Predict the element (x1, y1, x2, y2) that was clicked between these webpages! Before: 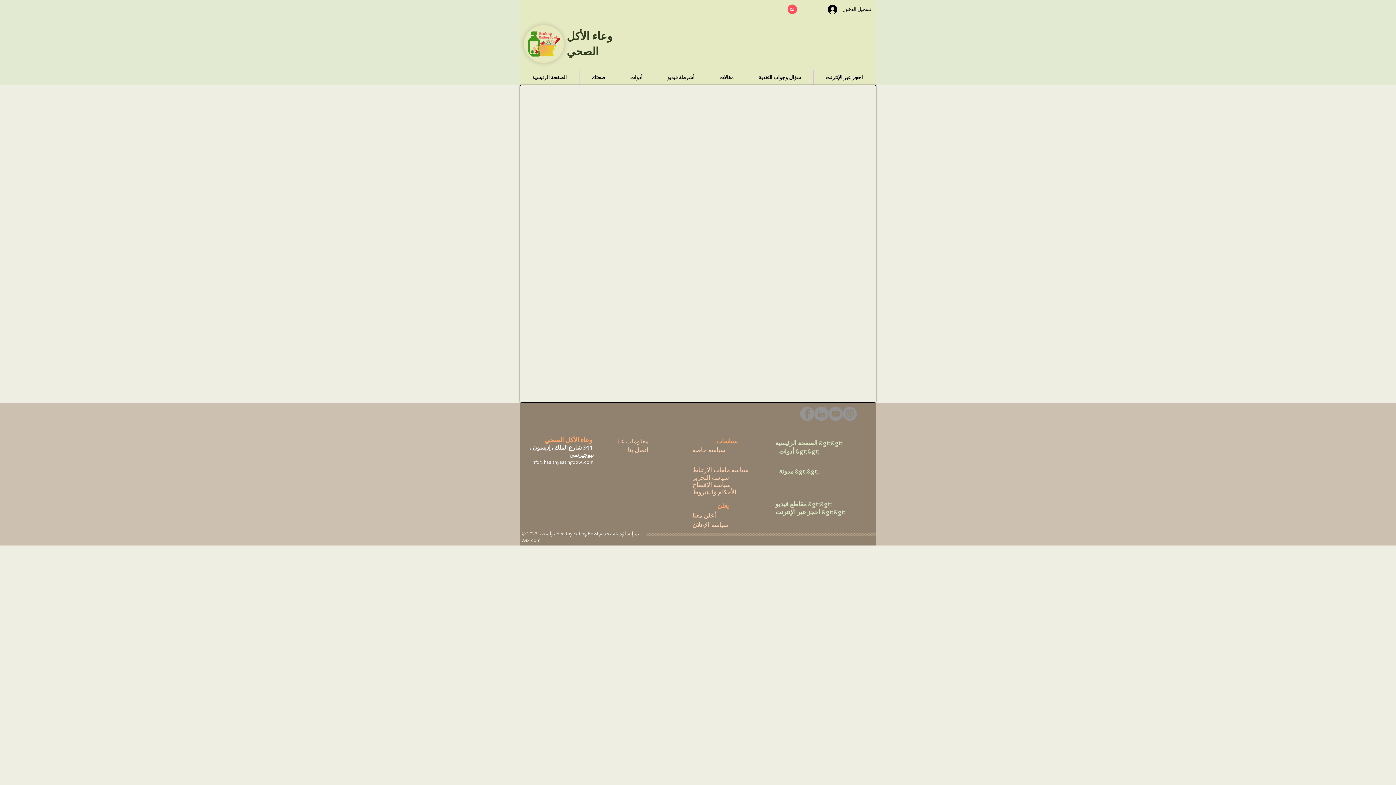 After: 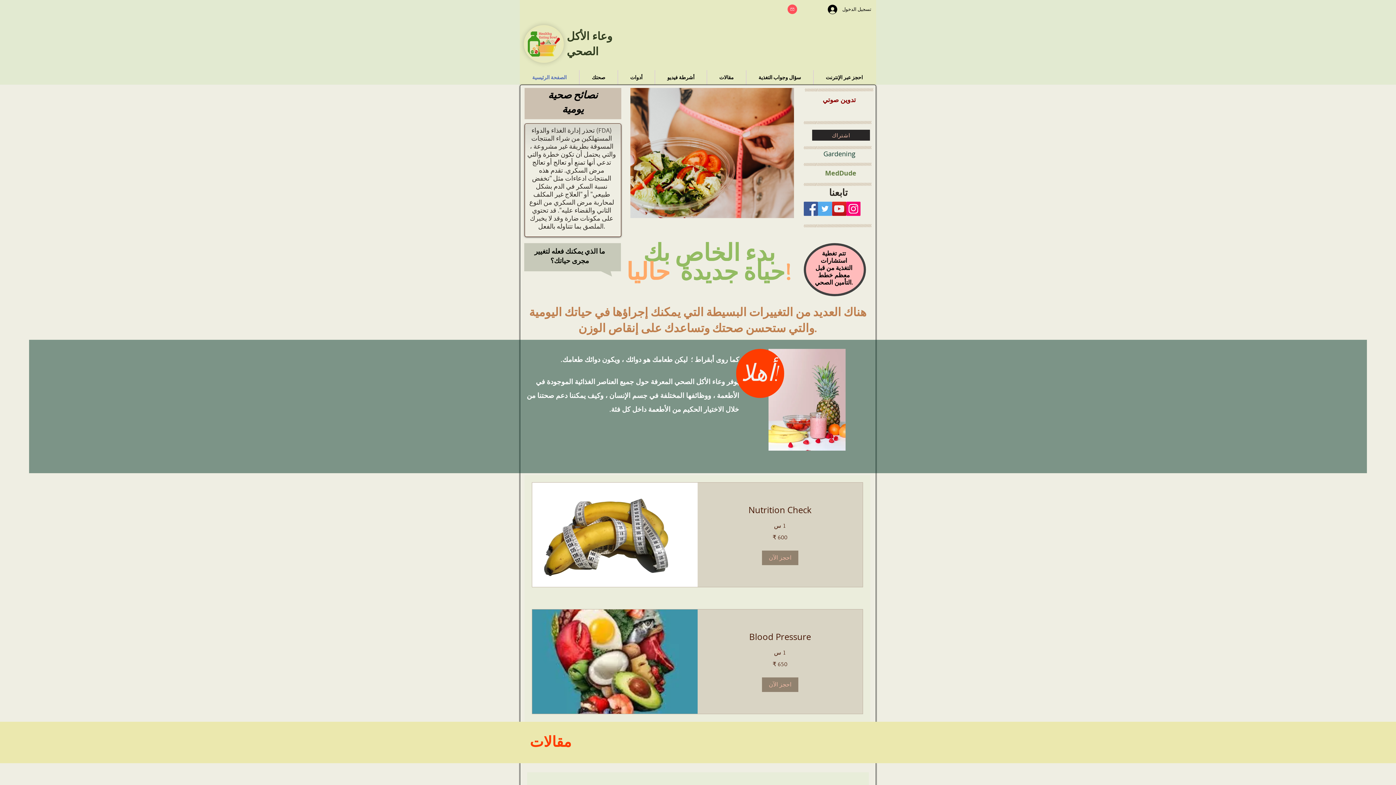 Action: label: الصفحة الرئيسية bbox: (520, 70, 579, 84)